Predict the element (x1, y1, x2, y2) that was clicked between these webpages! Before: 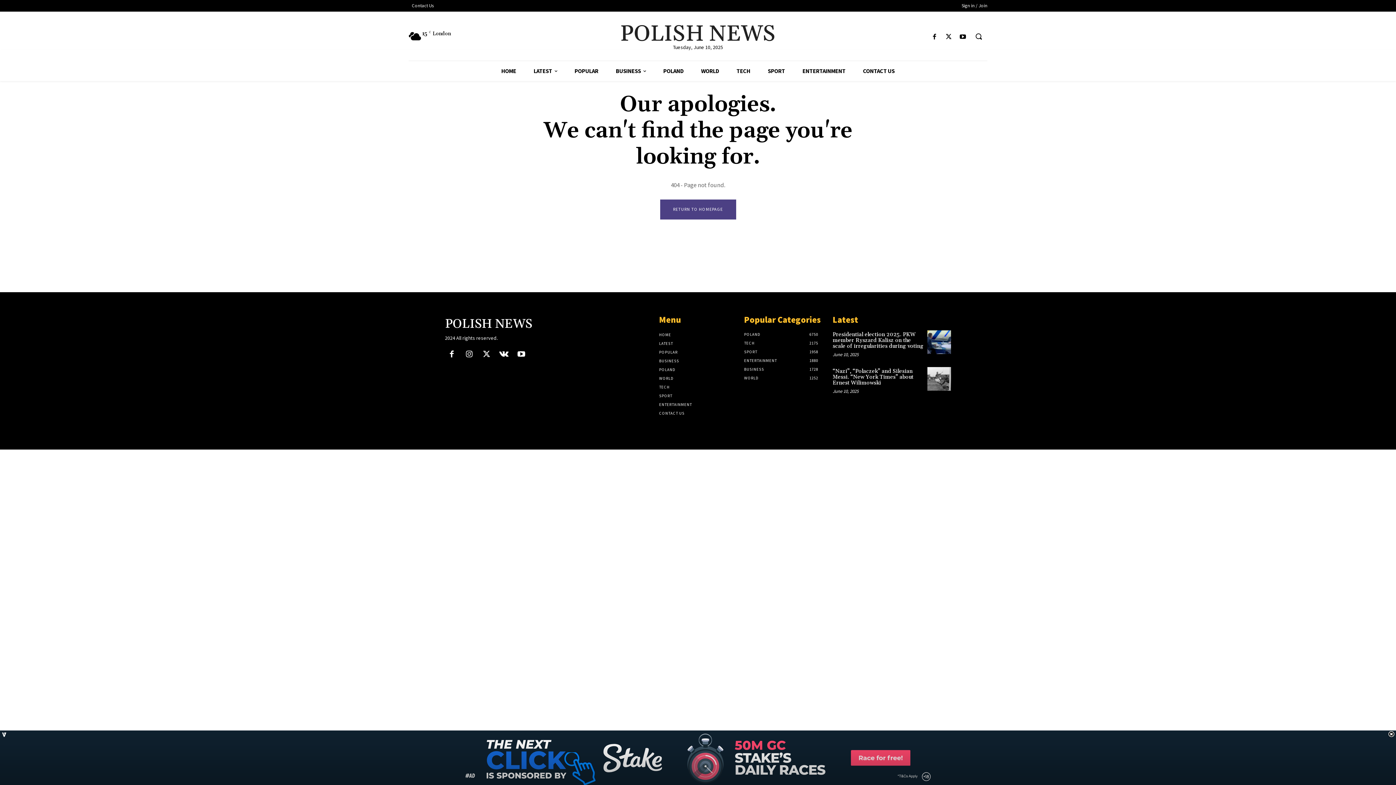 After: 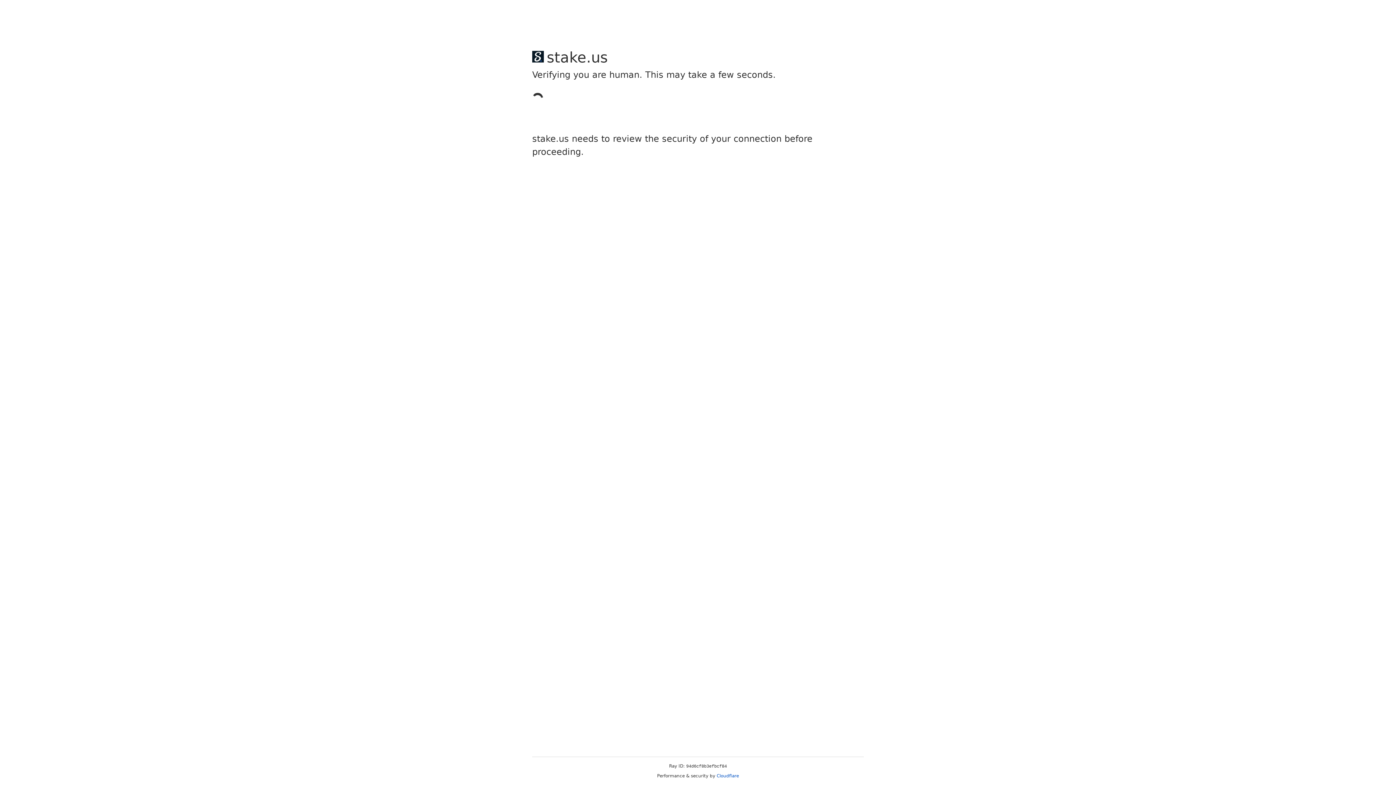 Action: bbox: (659, 374, 737, 383) label: WORLD